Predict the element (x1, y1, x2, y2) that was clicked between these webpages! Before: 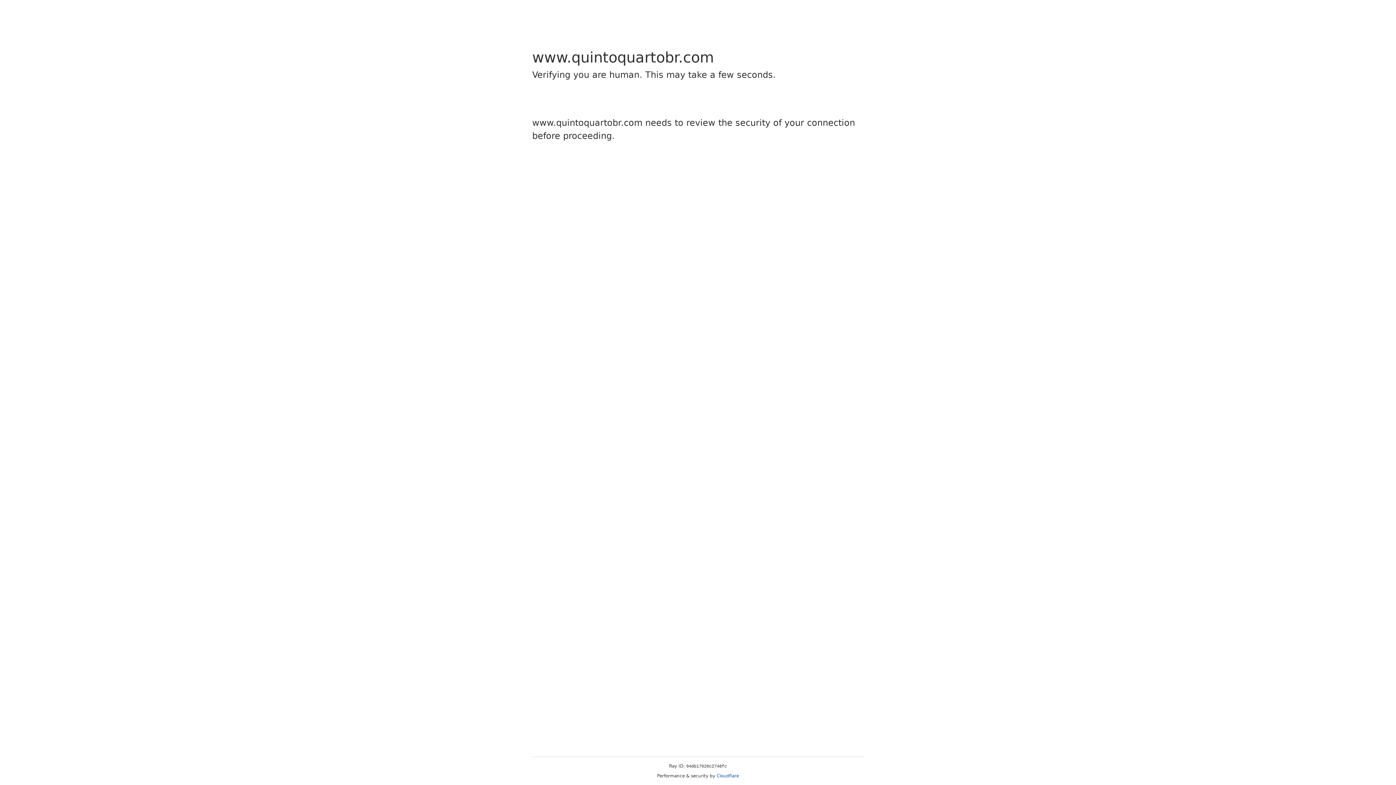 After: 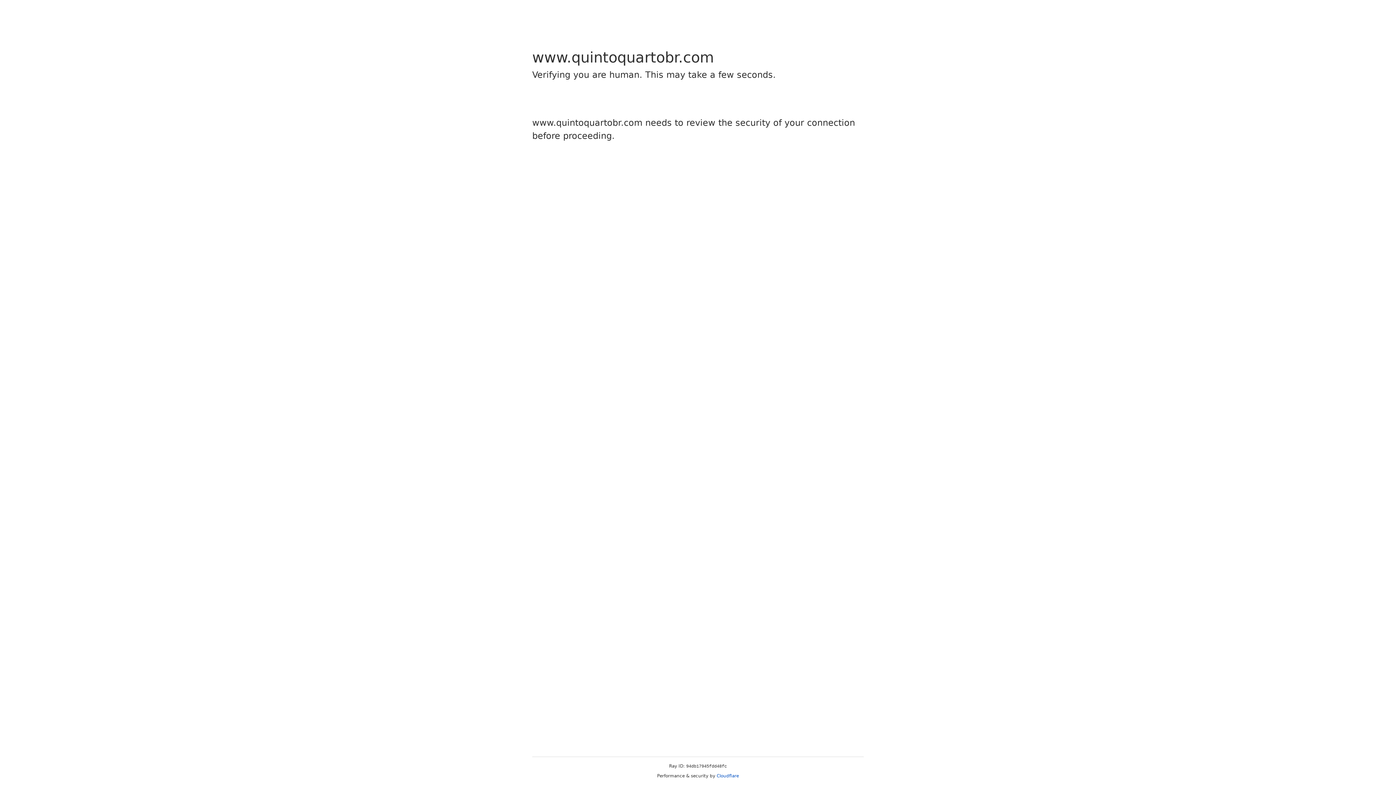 Action: bbox: (716, 773, 739, 778) label: Cloudflare